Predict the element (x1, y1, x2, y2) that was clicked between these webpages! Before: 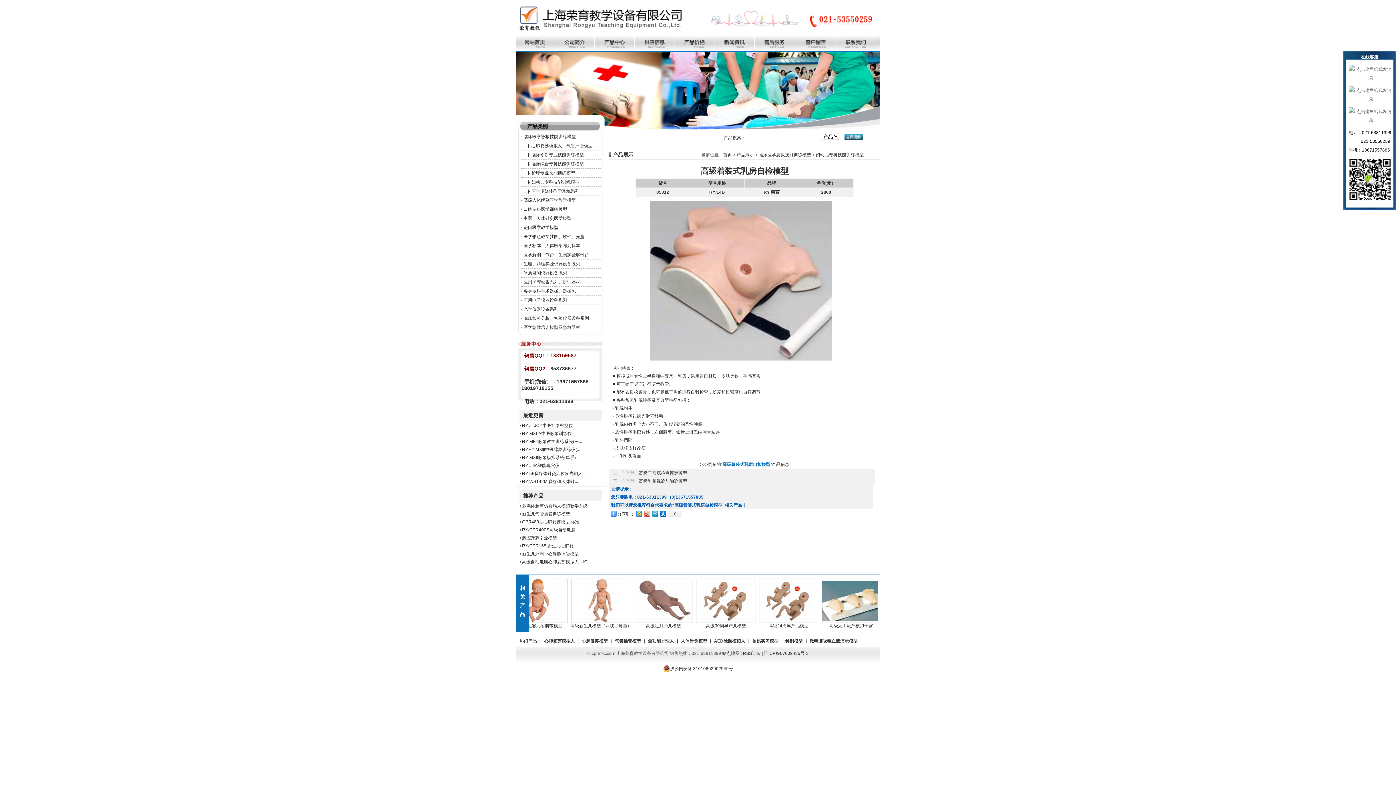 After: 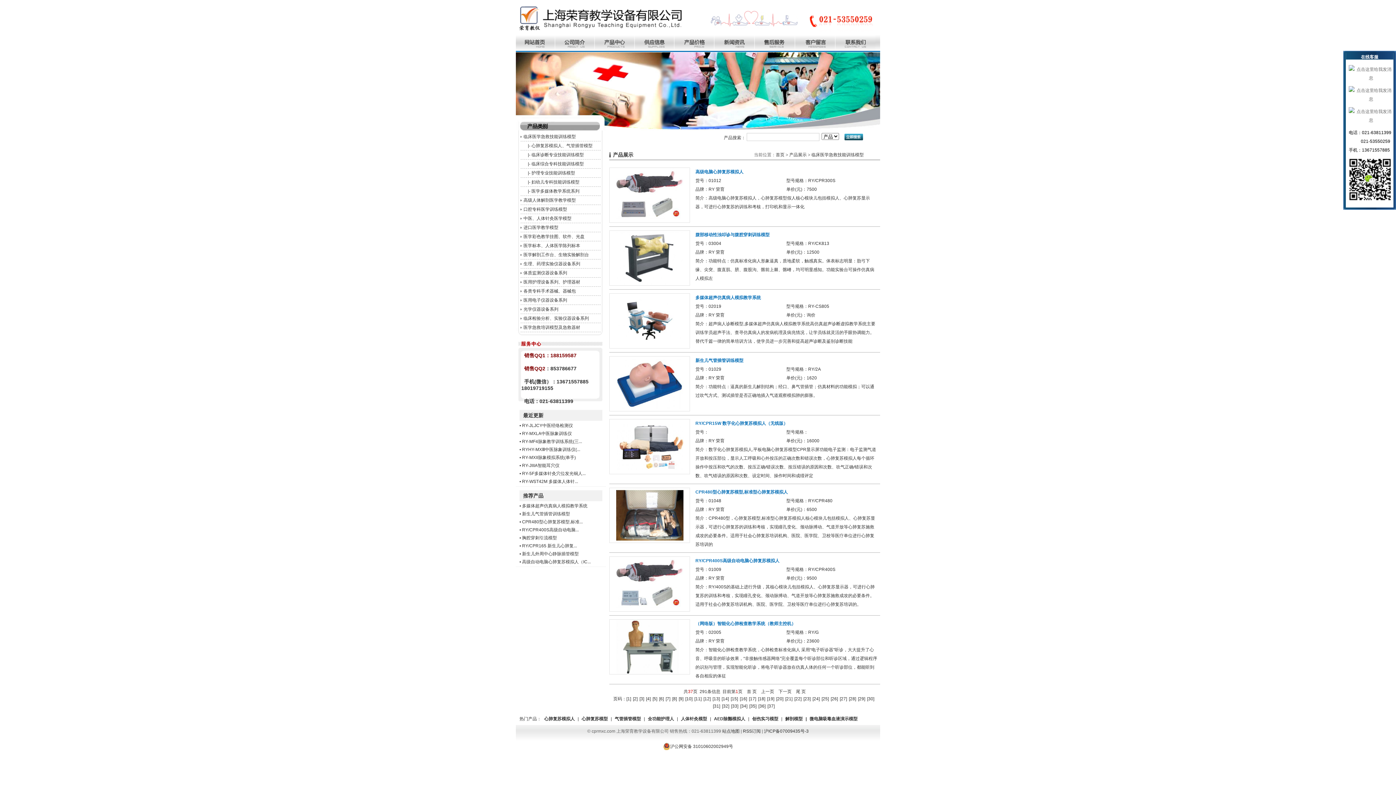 Action: bbox: (758, 152, 811, 157) label: 临床医学急救技能训练模型